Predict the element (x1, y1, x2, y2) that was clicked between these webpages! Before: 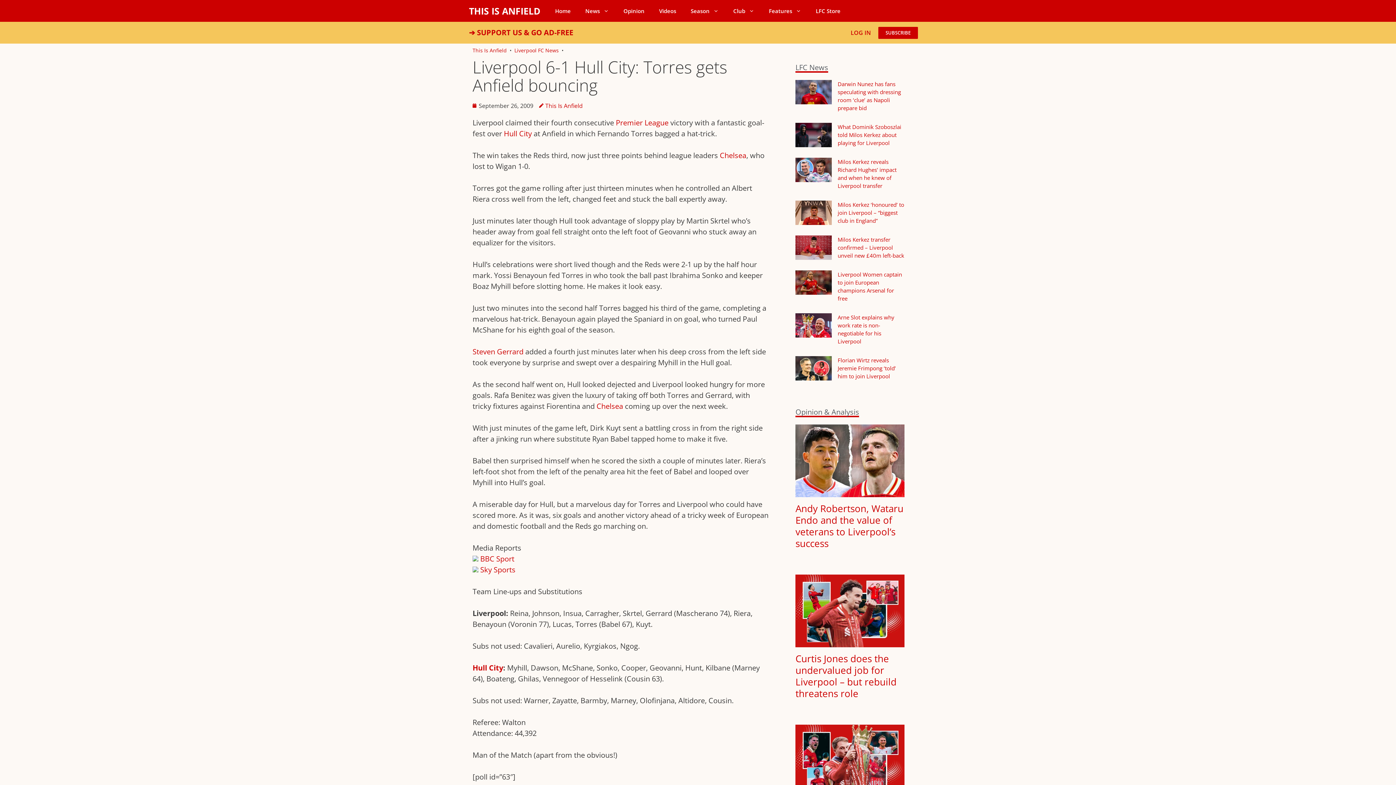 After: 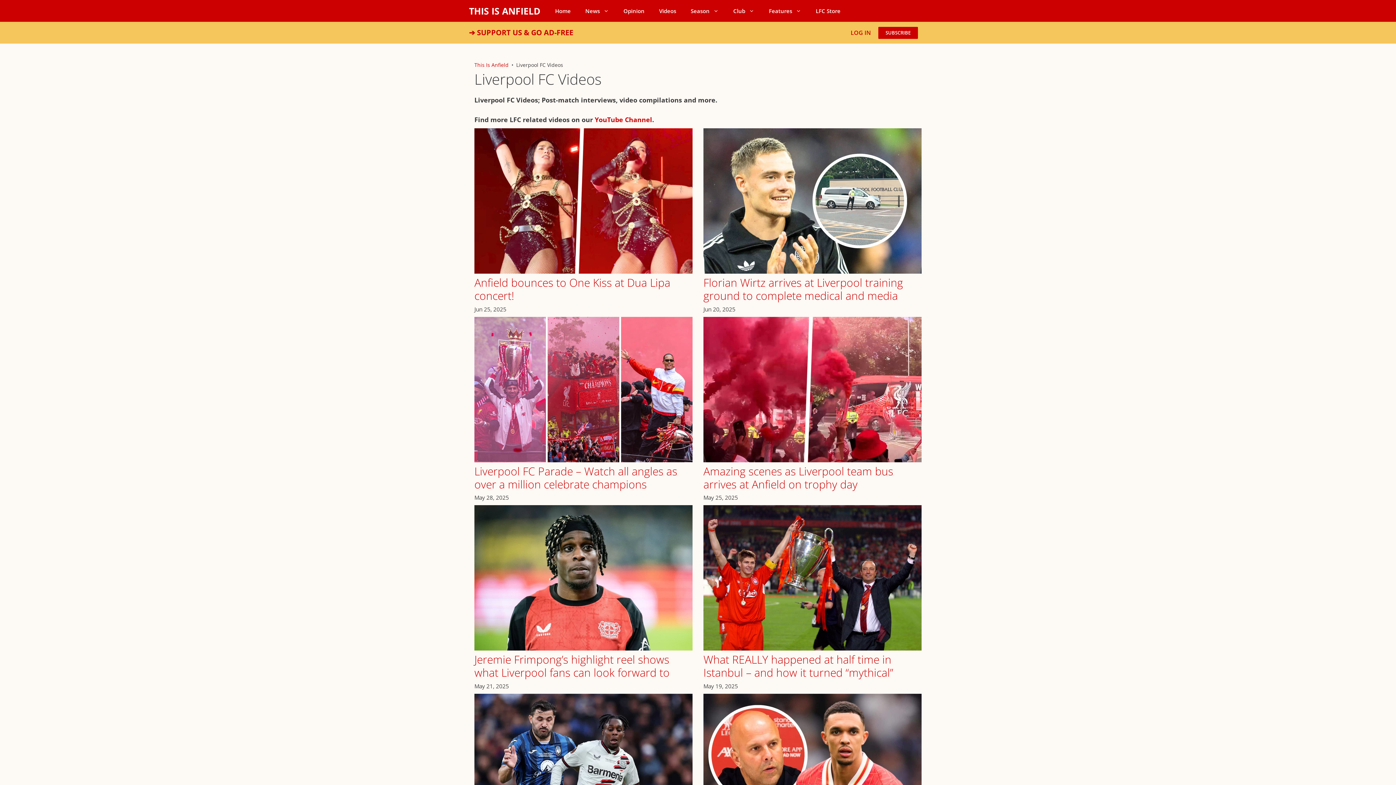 Action: bbox: (652, 0, 683, 21) label: Videos